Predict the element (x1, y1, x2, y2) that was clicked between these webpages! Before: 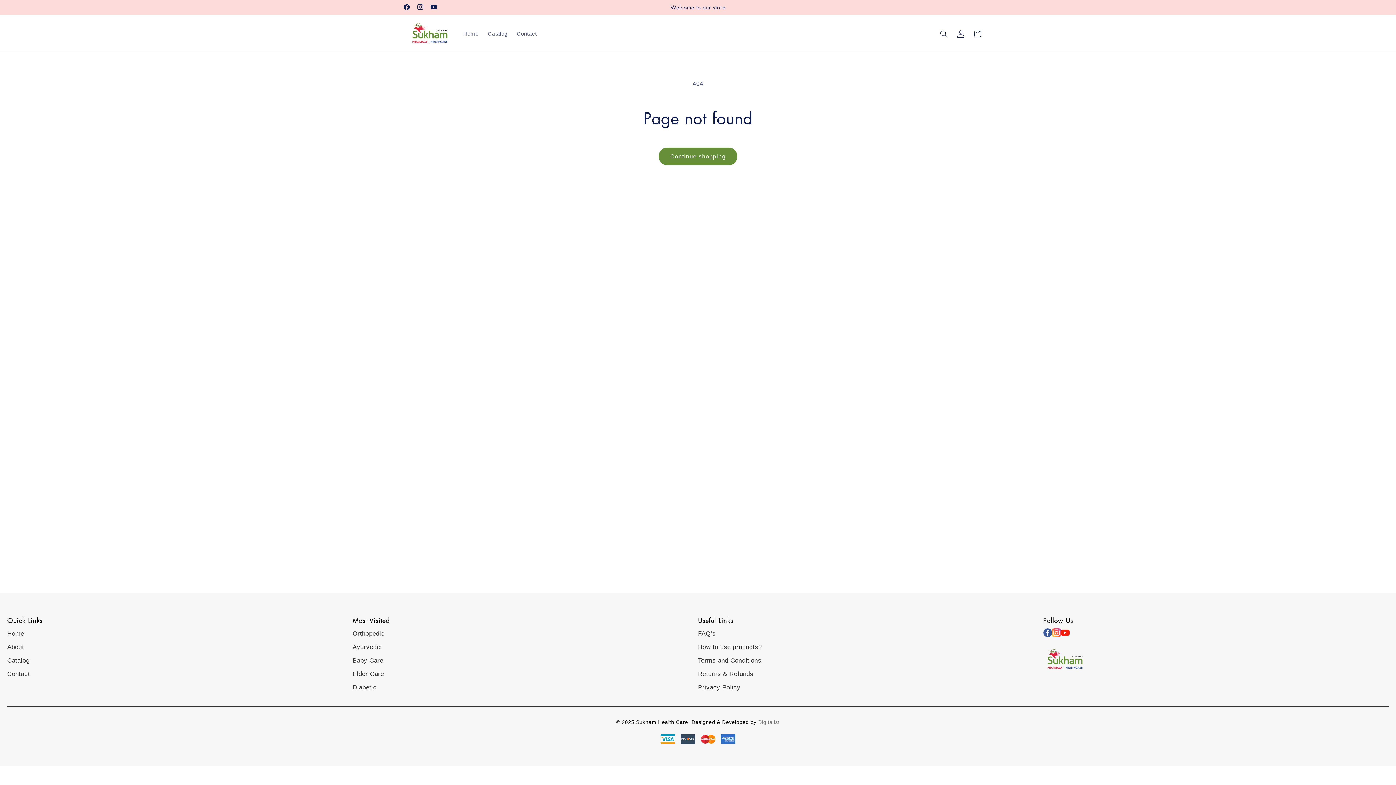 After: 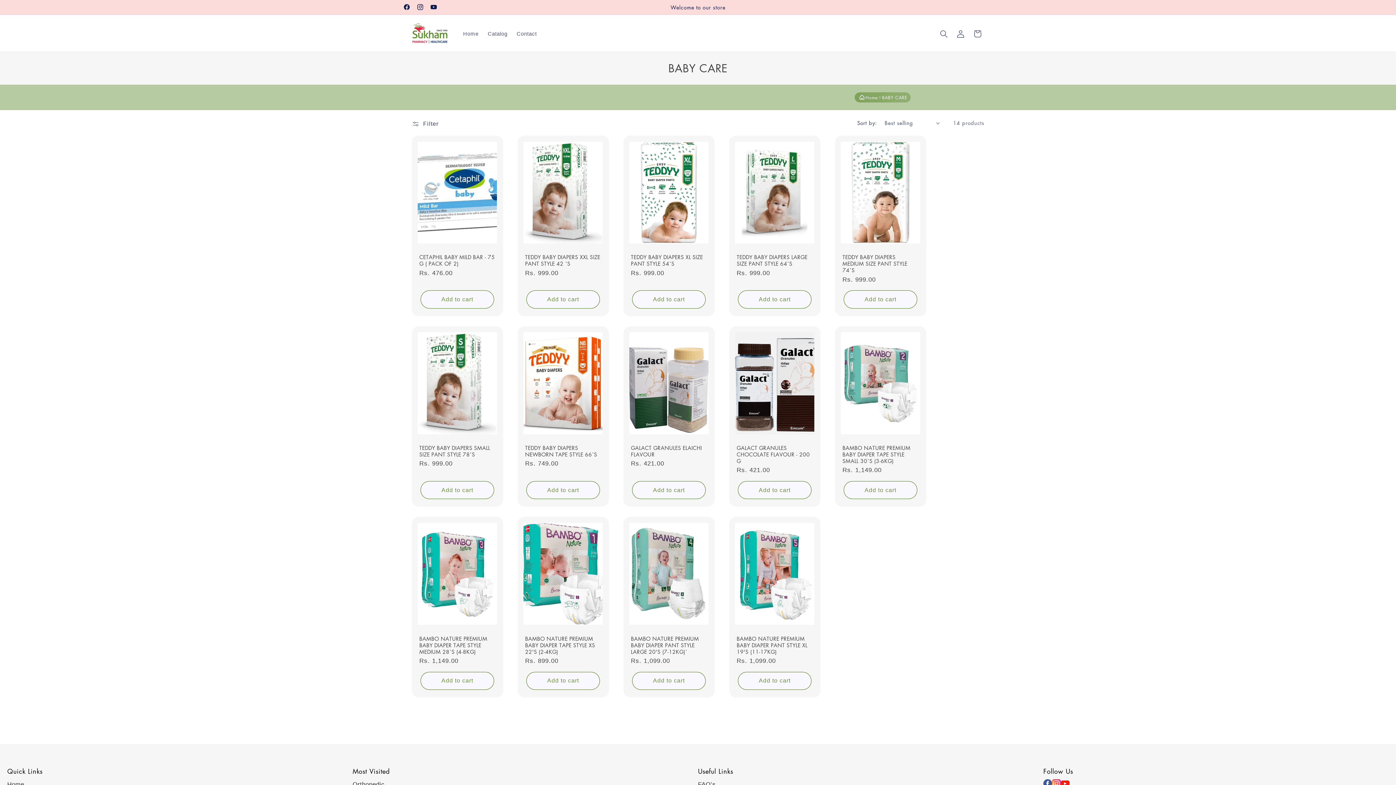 Action: label: Baby Care bbox: (352, 657, 383, 664)